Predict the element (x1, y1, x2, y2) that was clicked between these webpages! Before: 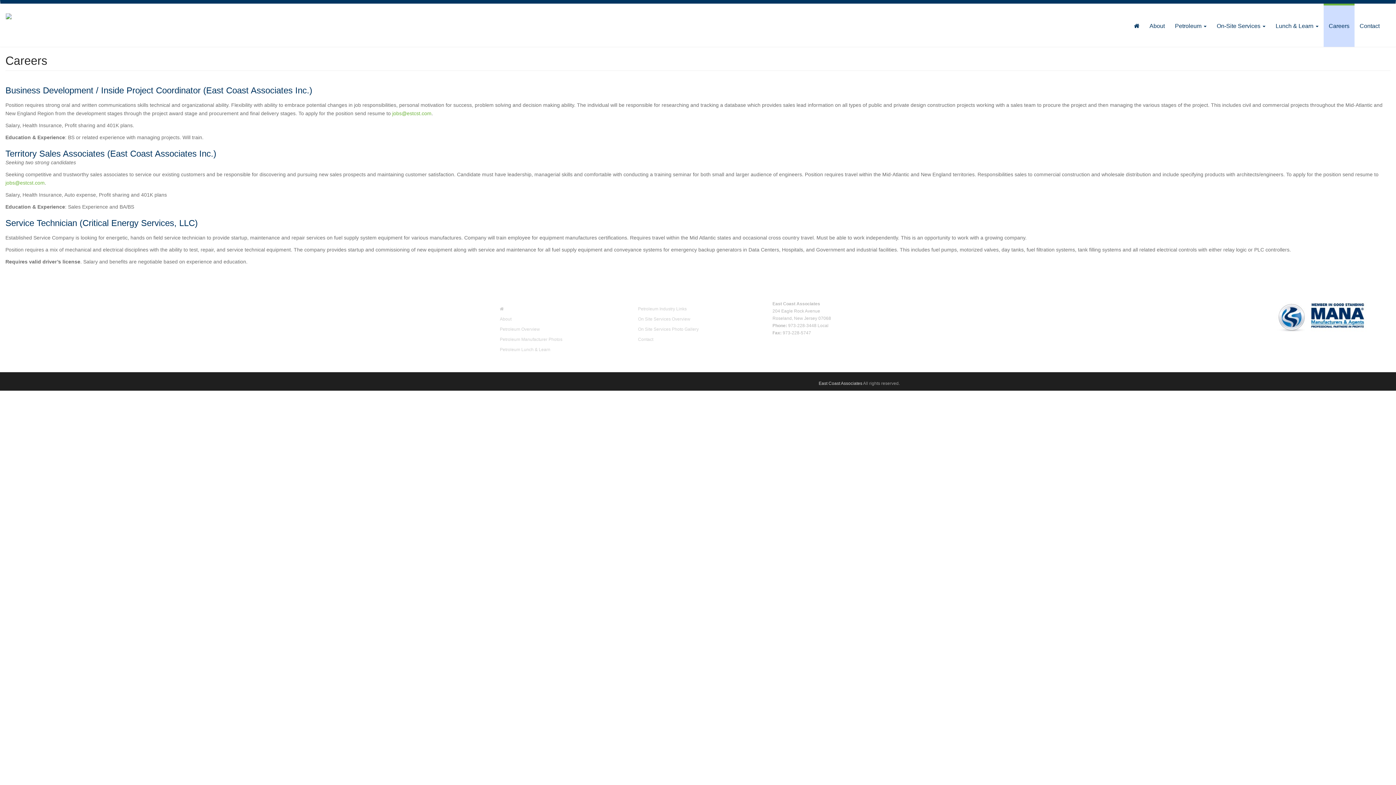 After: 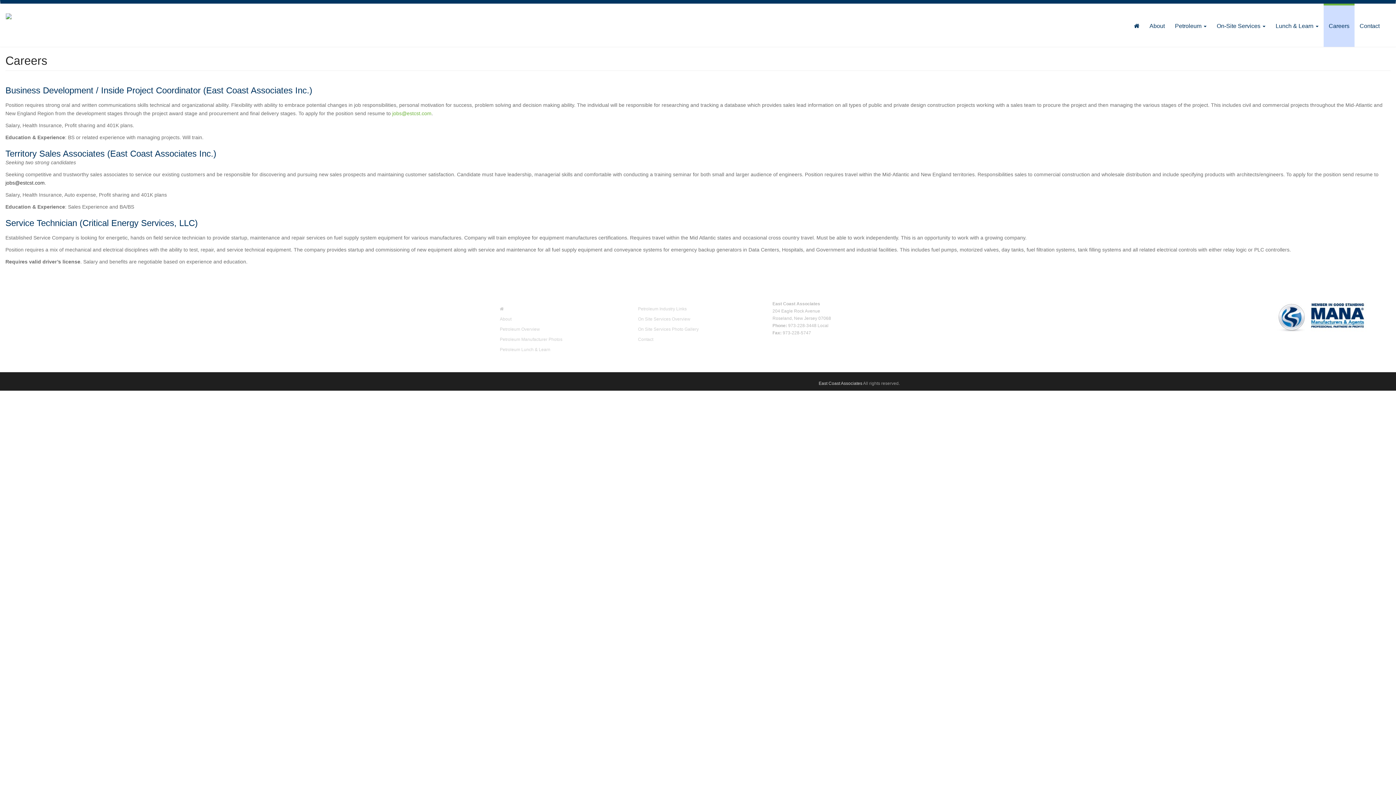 Action: label: jobs@estcst.com bbox: (5, 180, 44, 185)